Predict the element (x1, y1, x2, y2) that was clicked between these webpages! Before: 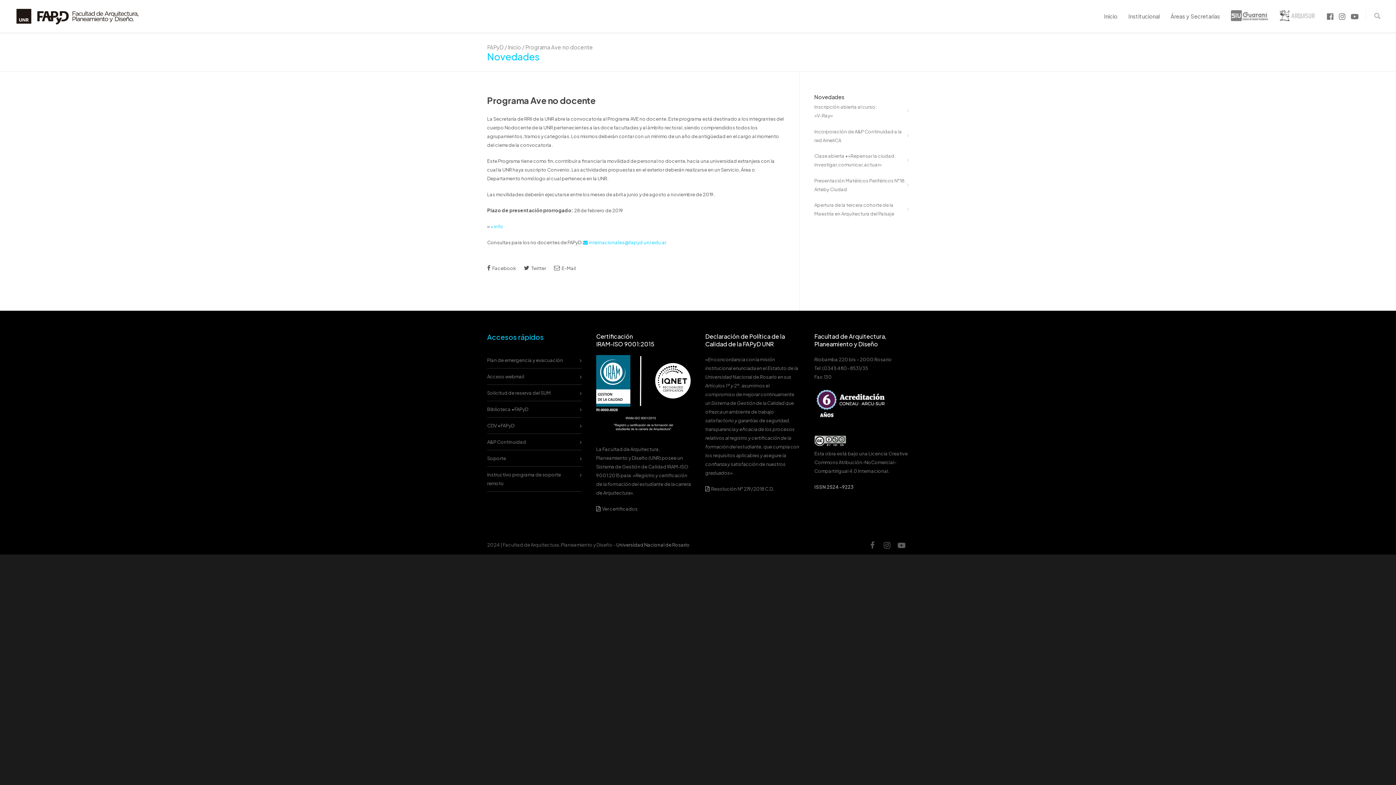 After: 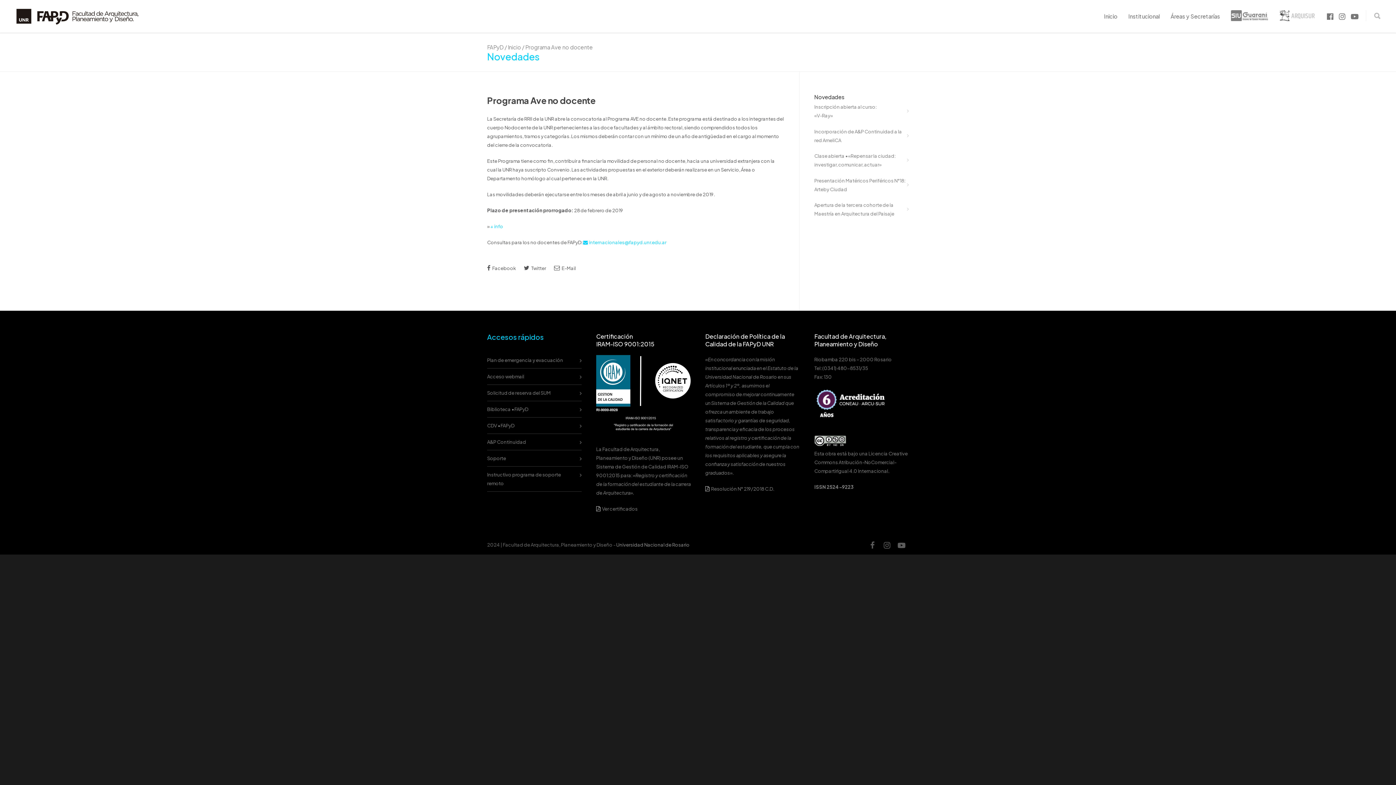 Action: bbox: (583, 238, 666, 246) label: internacionales@fapyd.unr.edu.ar